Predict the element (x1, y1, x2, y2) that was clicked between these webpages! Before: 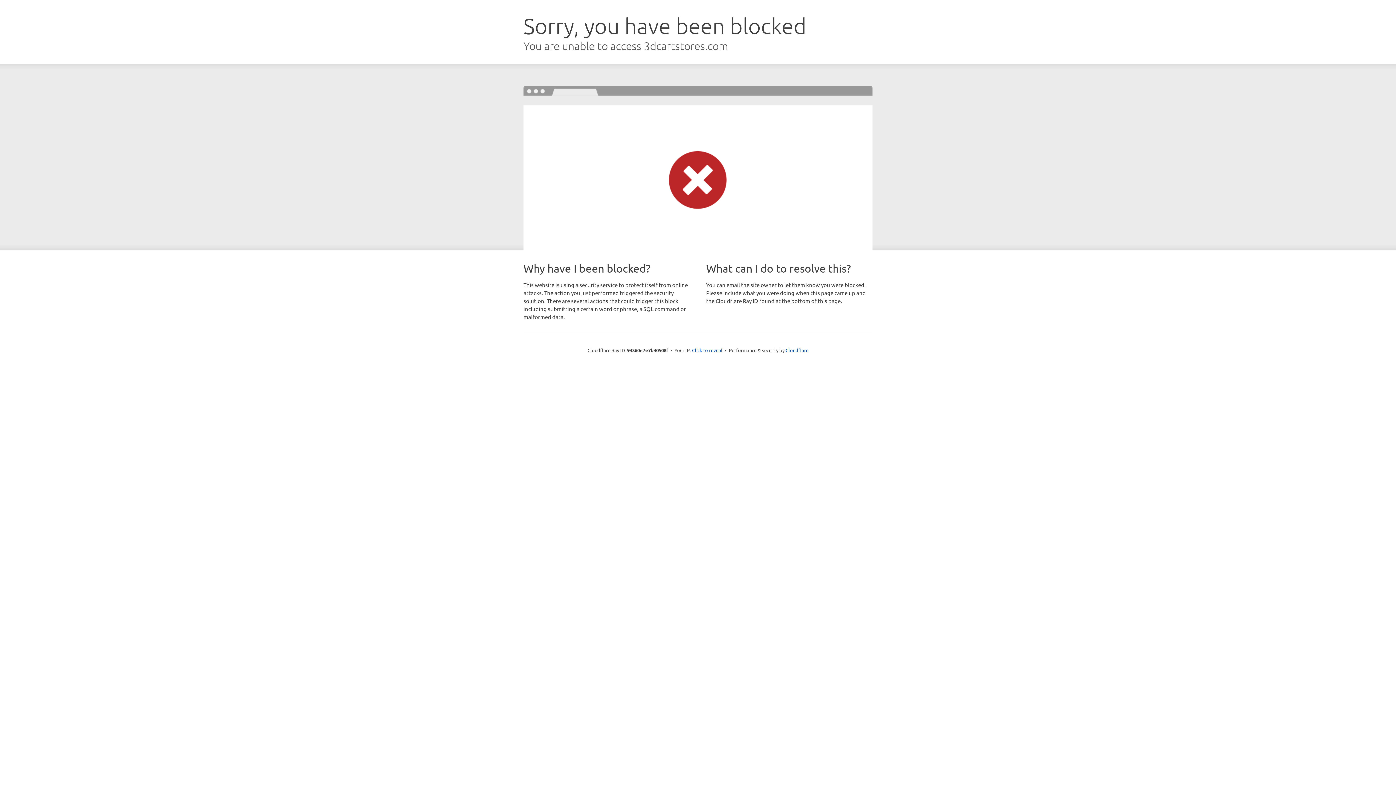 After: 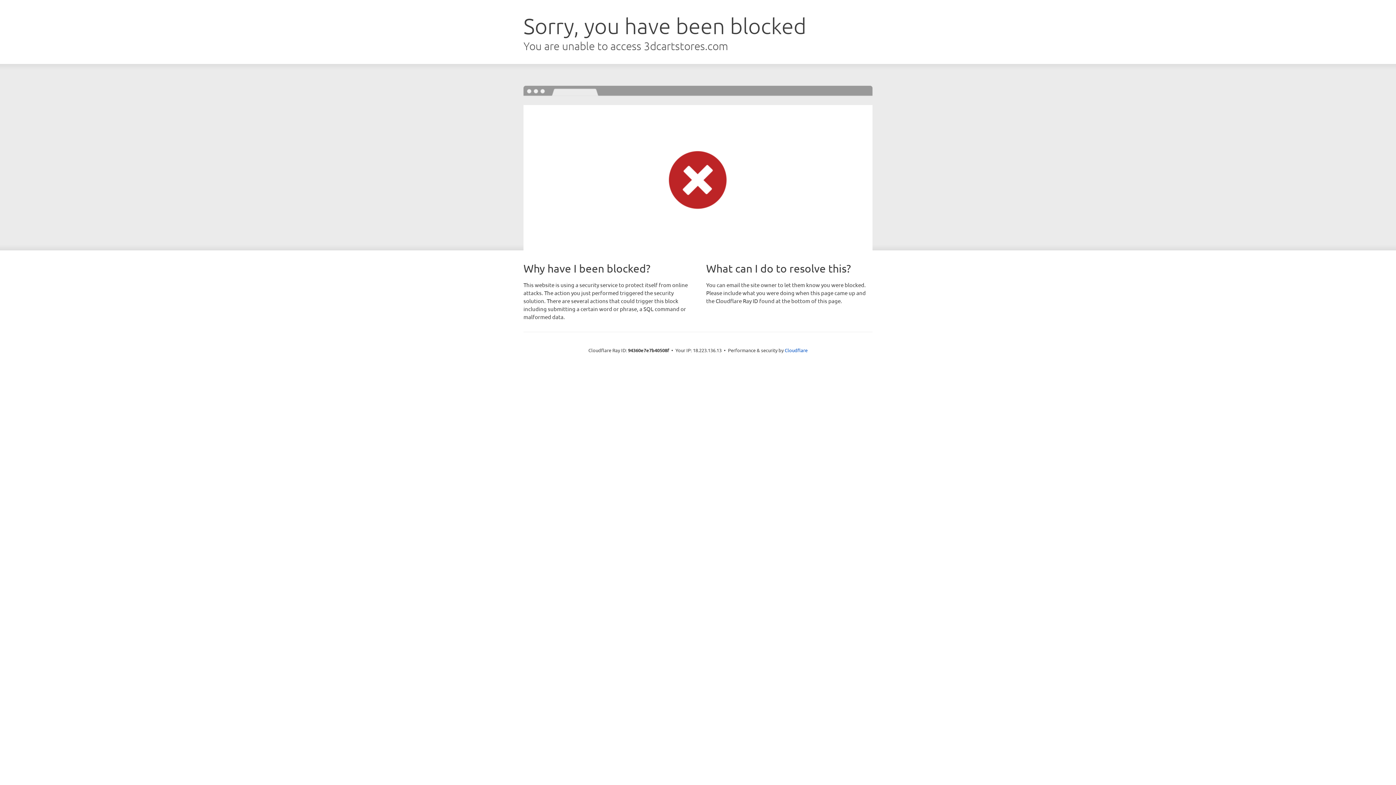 Action: label: Click to reveal bbox: (692, 346, 722, 353)